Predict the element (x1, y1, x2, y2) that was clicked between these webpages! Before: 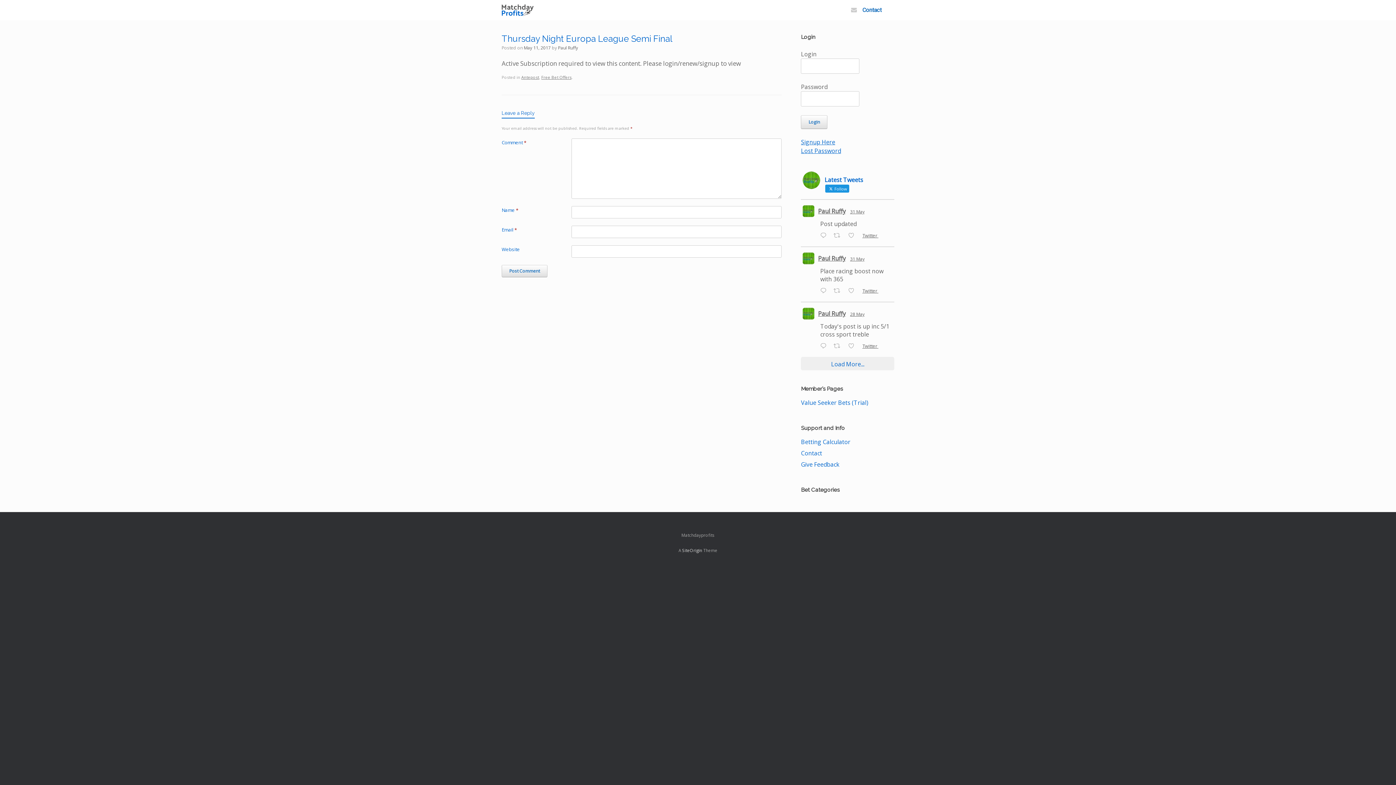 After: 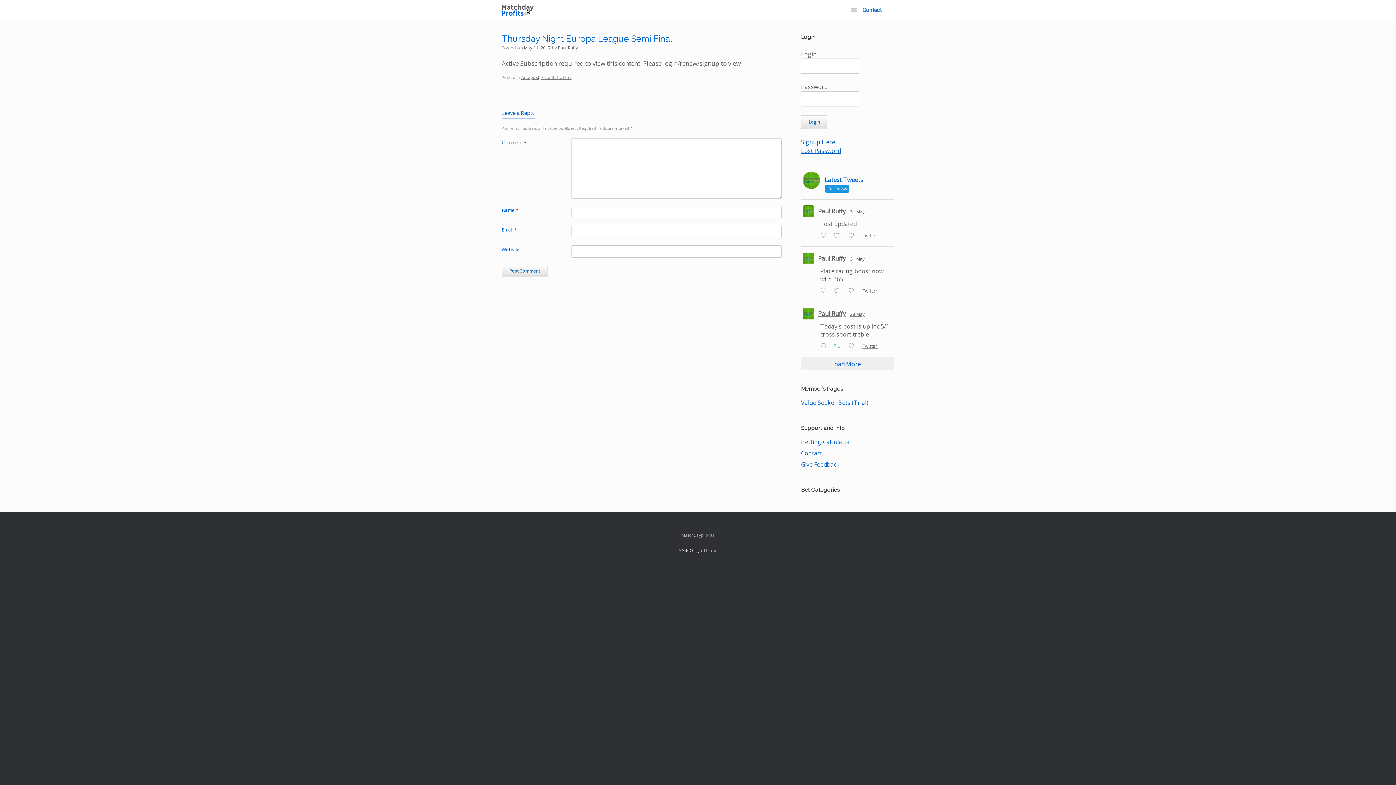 Action: label:  Retweet on Twitter 1927784482016235860 bbox: (831, 341, 846, 351)